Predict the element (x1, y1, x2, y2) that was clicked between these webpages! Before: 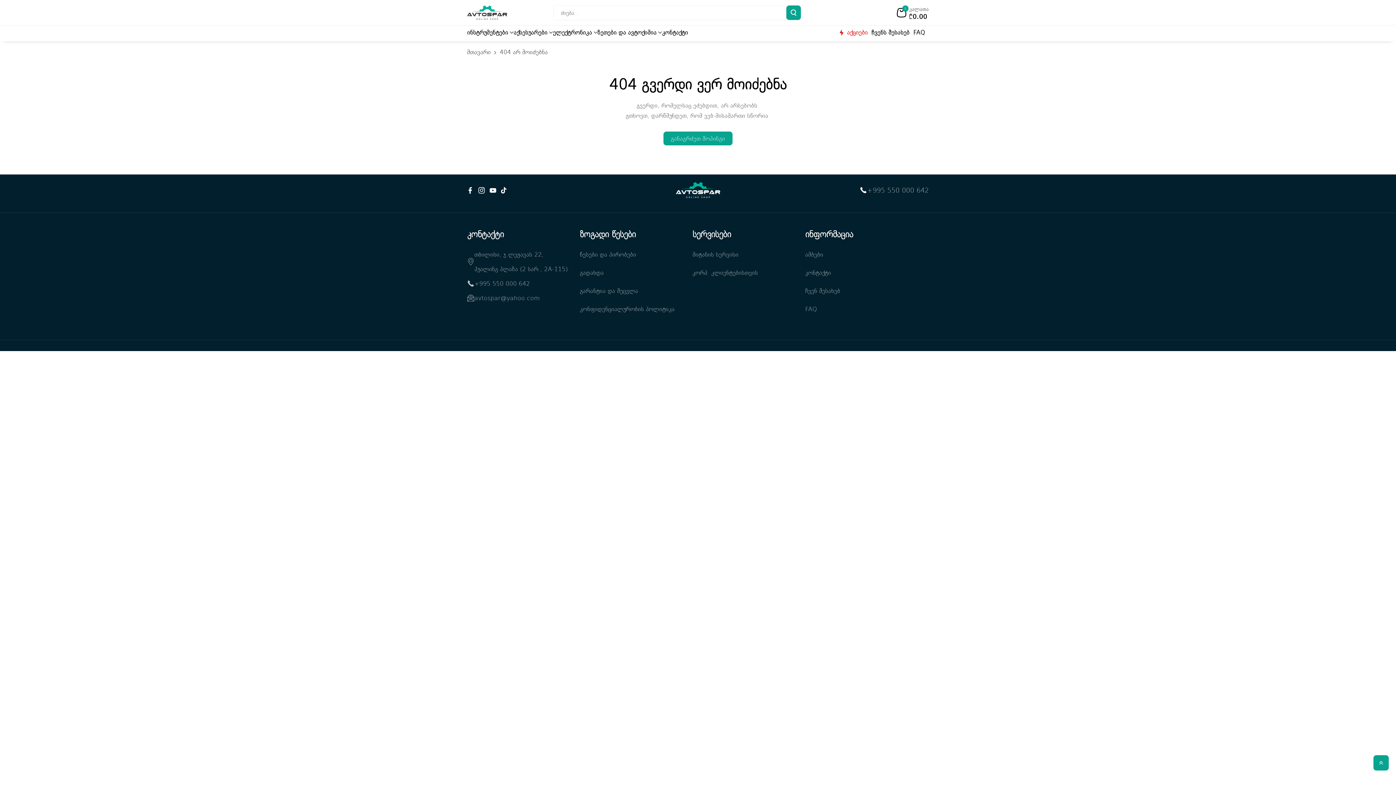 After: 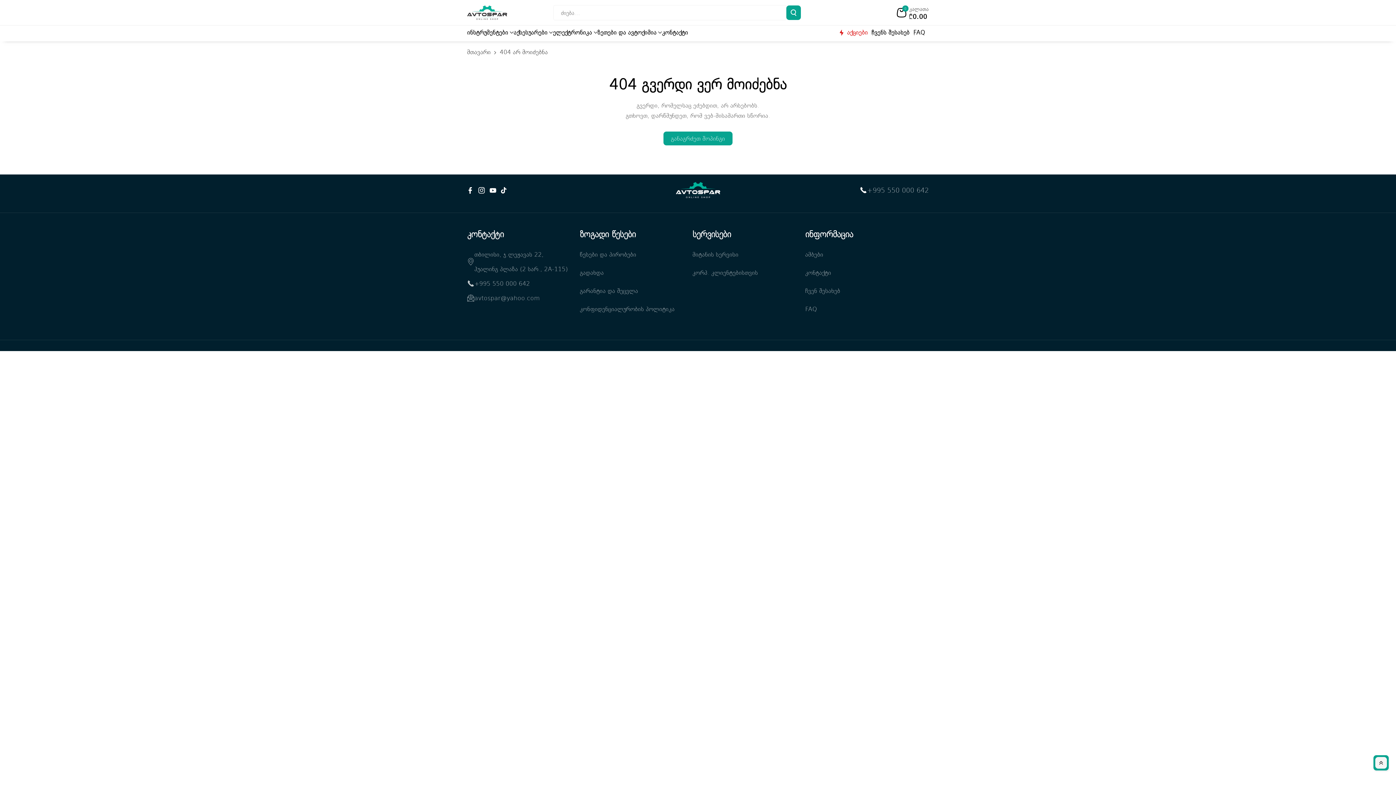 Action: bbox: (1373, 755, 1389, 770)